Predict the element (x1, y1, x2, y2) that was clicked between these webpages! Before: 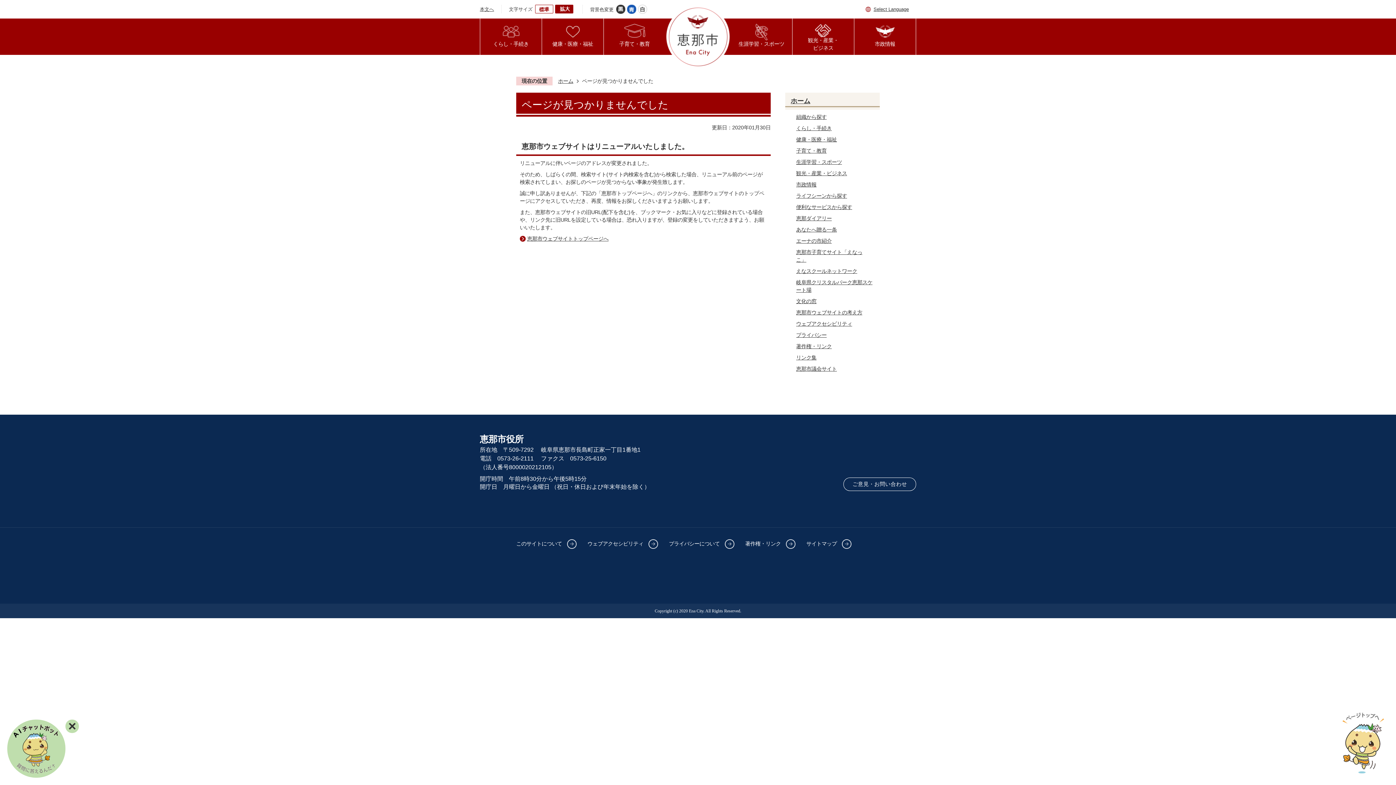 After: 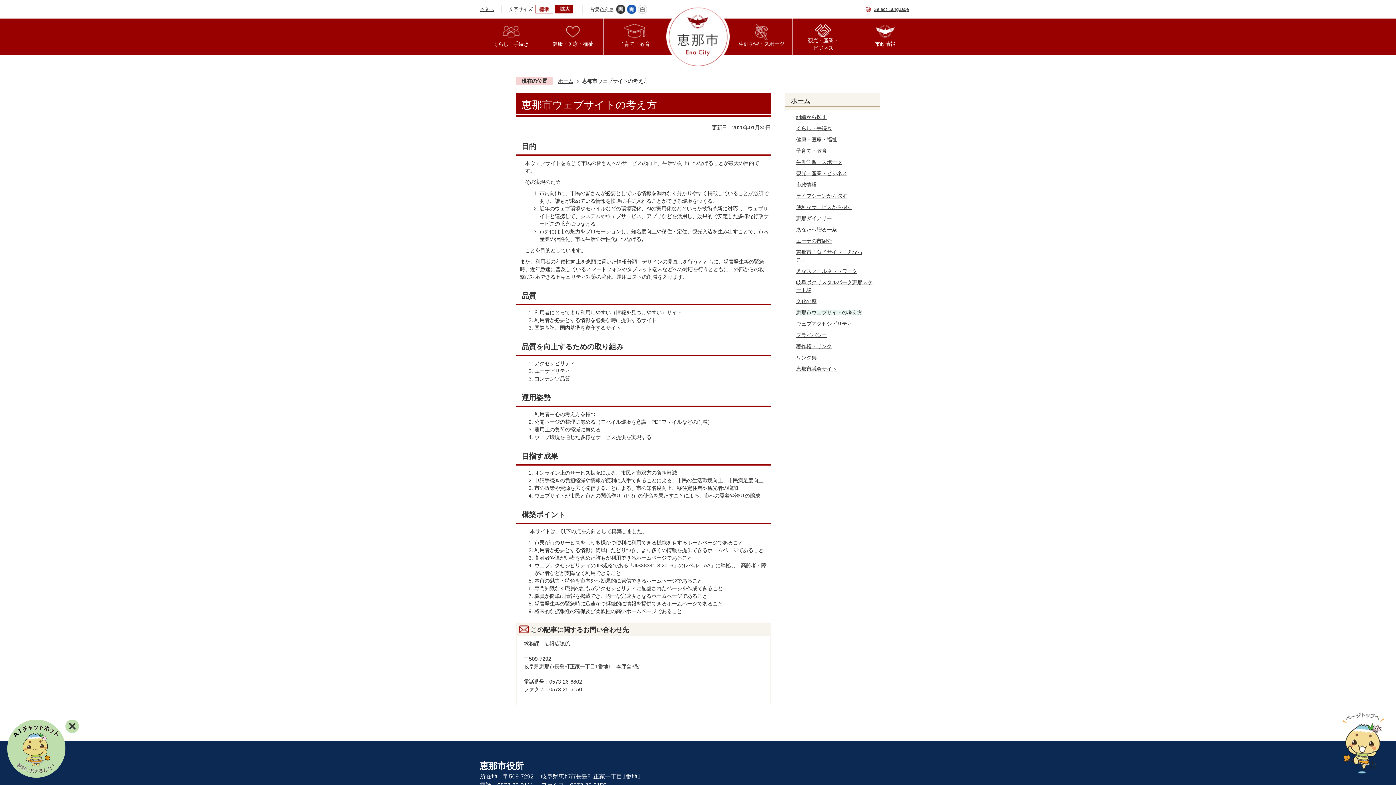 Action: label: このサイトについて bbox: (516, 538, 576, 549)